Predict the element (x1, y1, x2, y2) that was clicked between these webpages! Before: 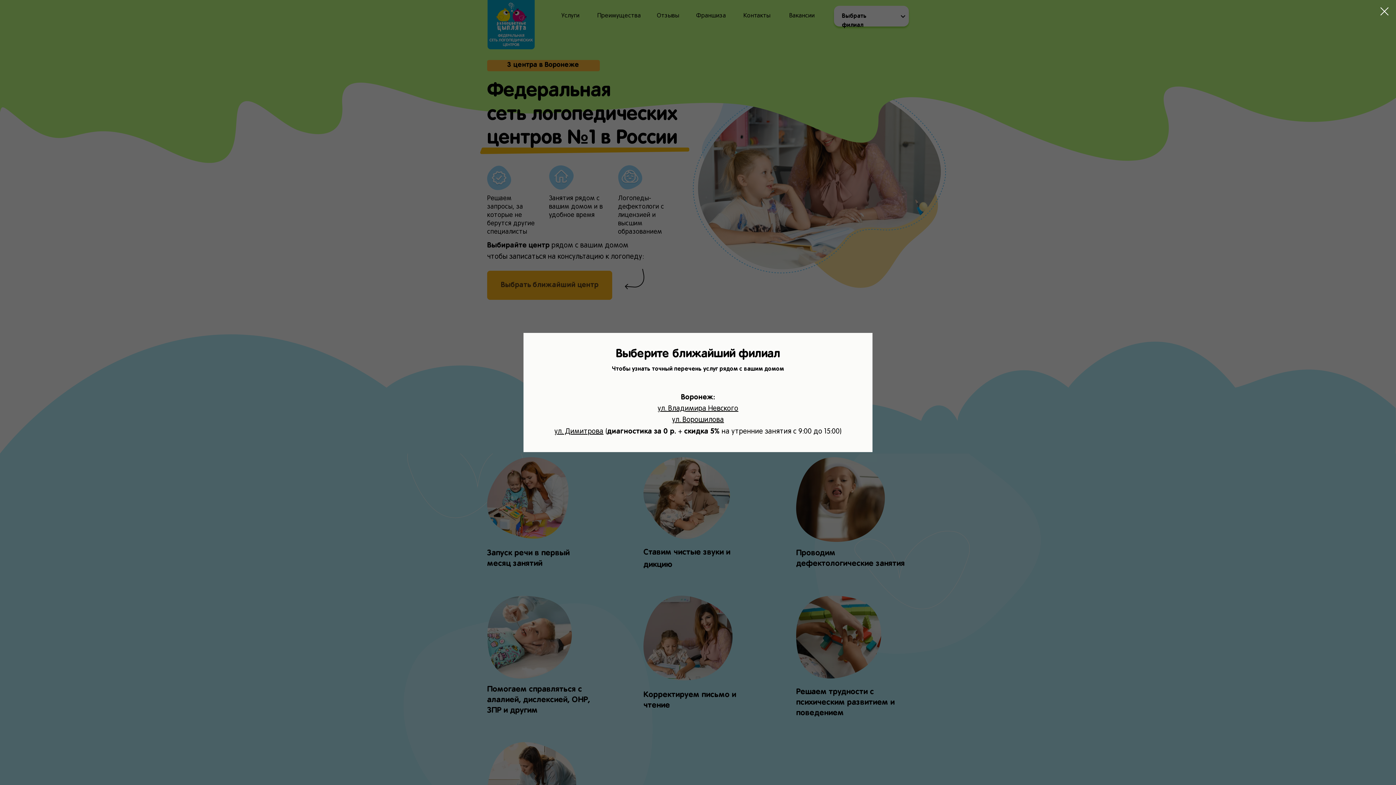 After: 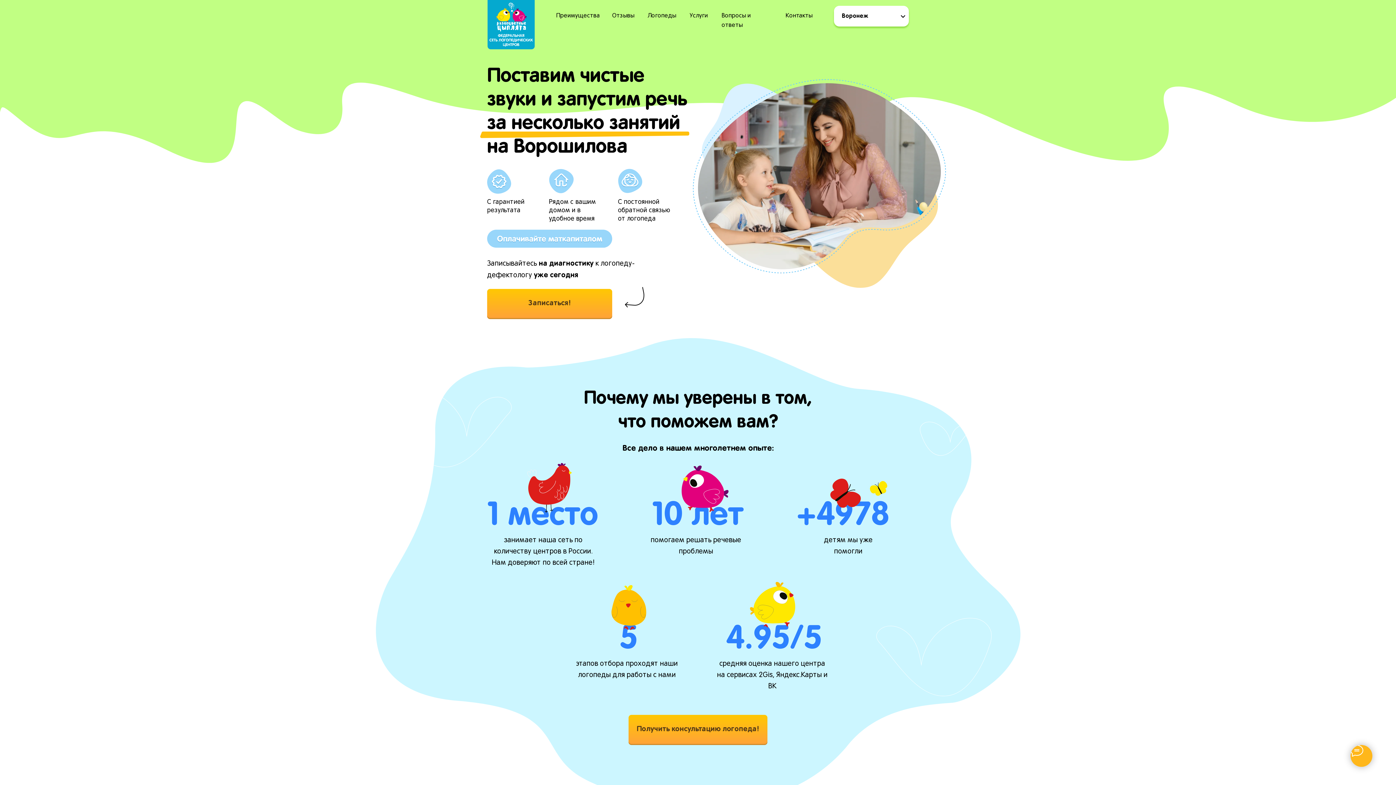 Action: label: ул. Ворошилова bbox: (672, 417, 724, 423)